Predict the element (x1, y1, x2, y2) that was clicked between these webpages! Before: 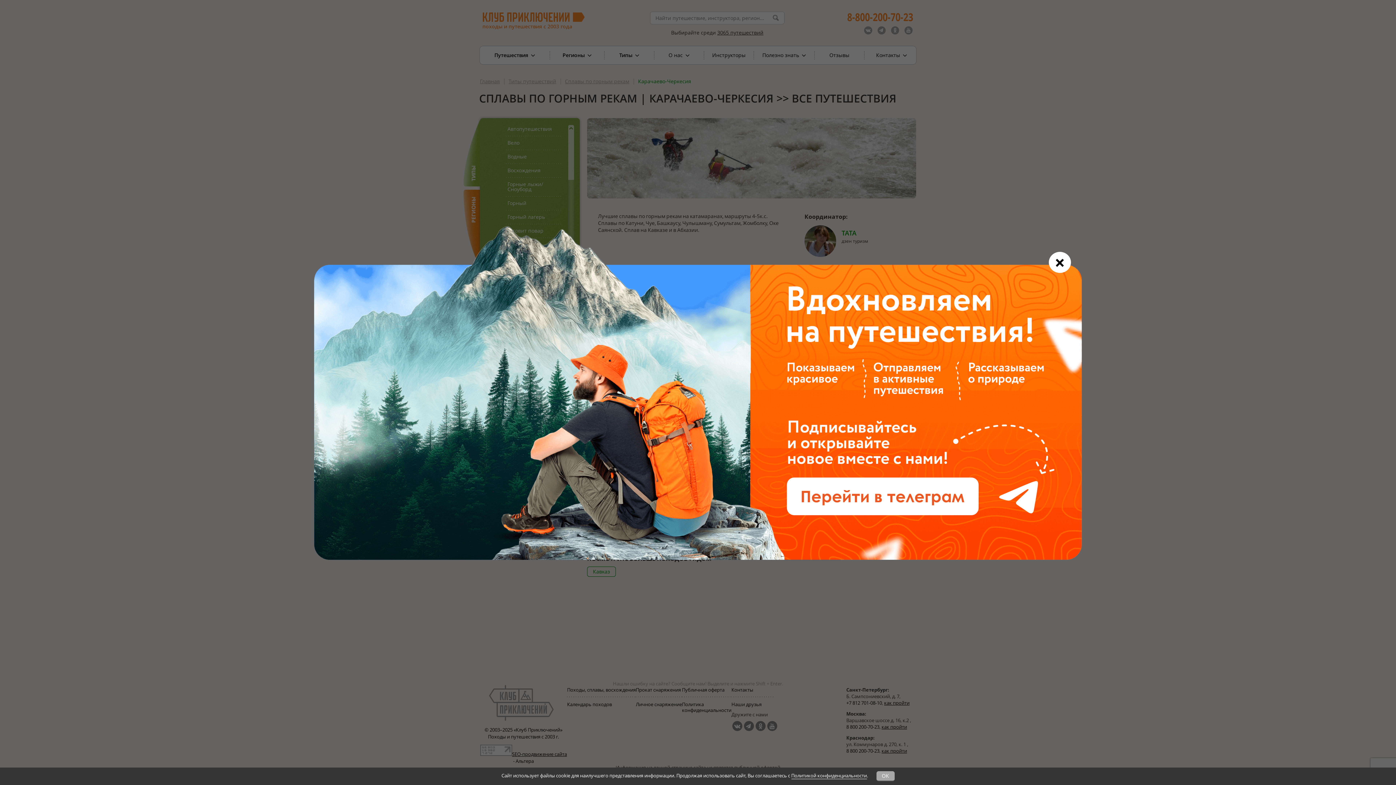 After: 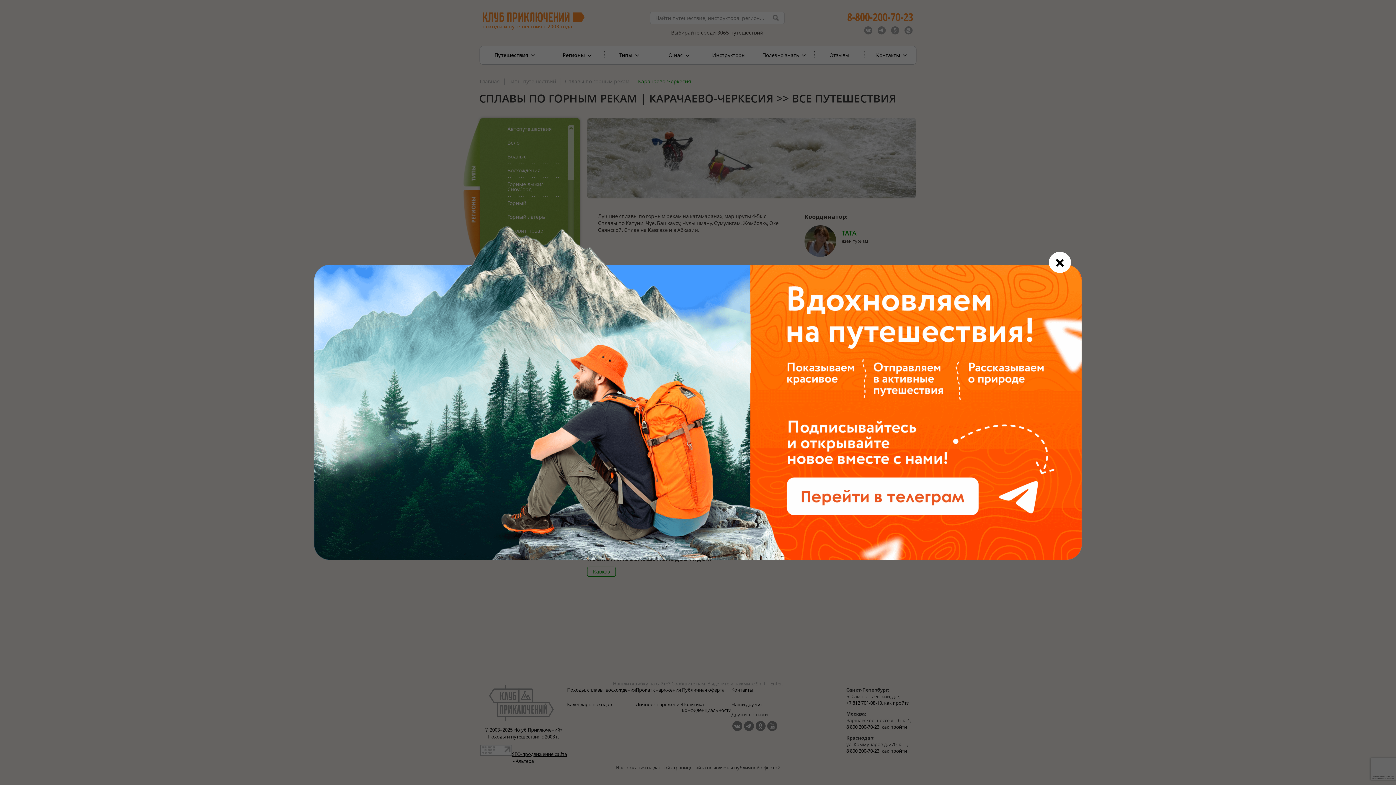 Action: label: OK bbox: (876, 771, 894, 781)